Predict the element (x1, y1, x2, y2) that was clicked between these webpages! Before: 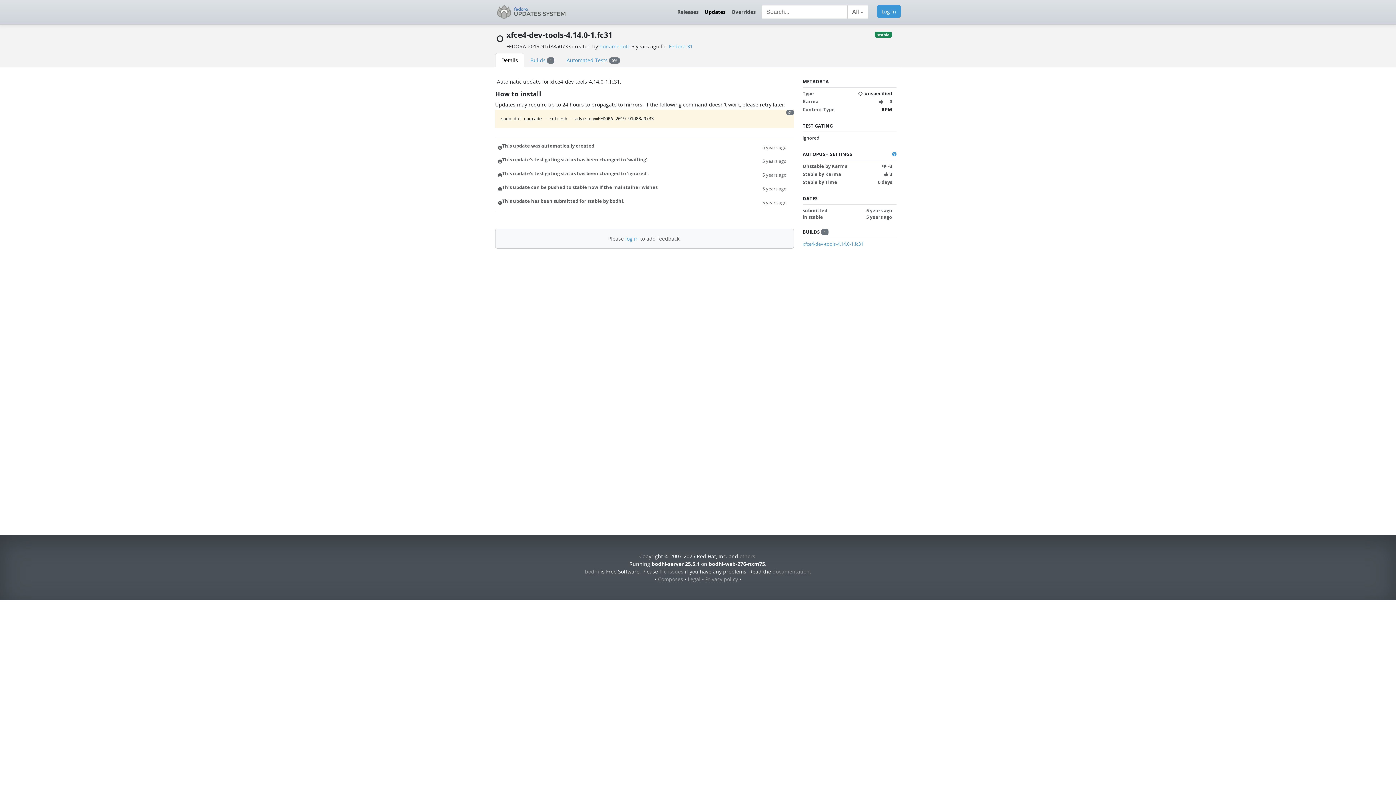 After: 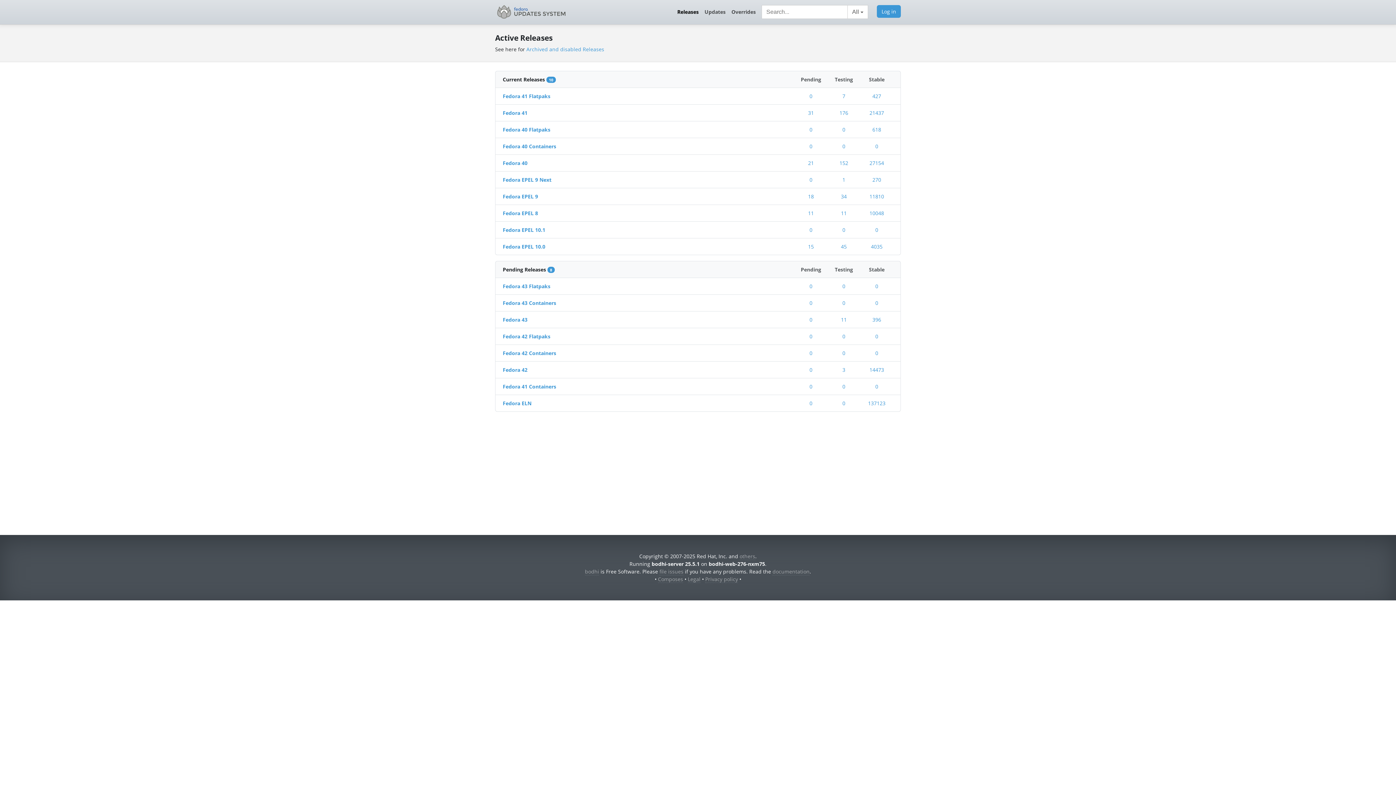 Action: label: Releases bbox: (674, 5, 701, 18)